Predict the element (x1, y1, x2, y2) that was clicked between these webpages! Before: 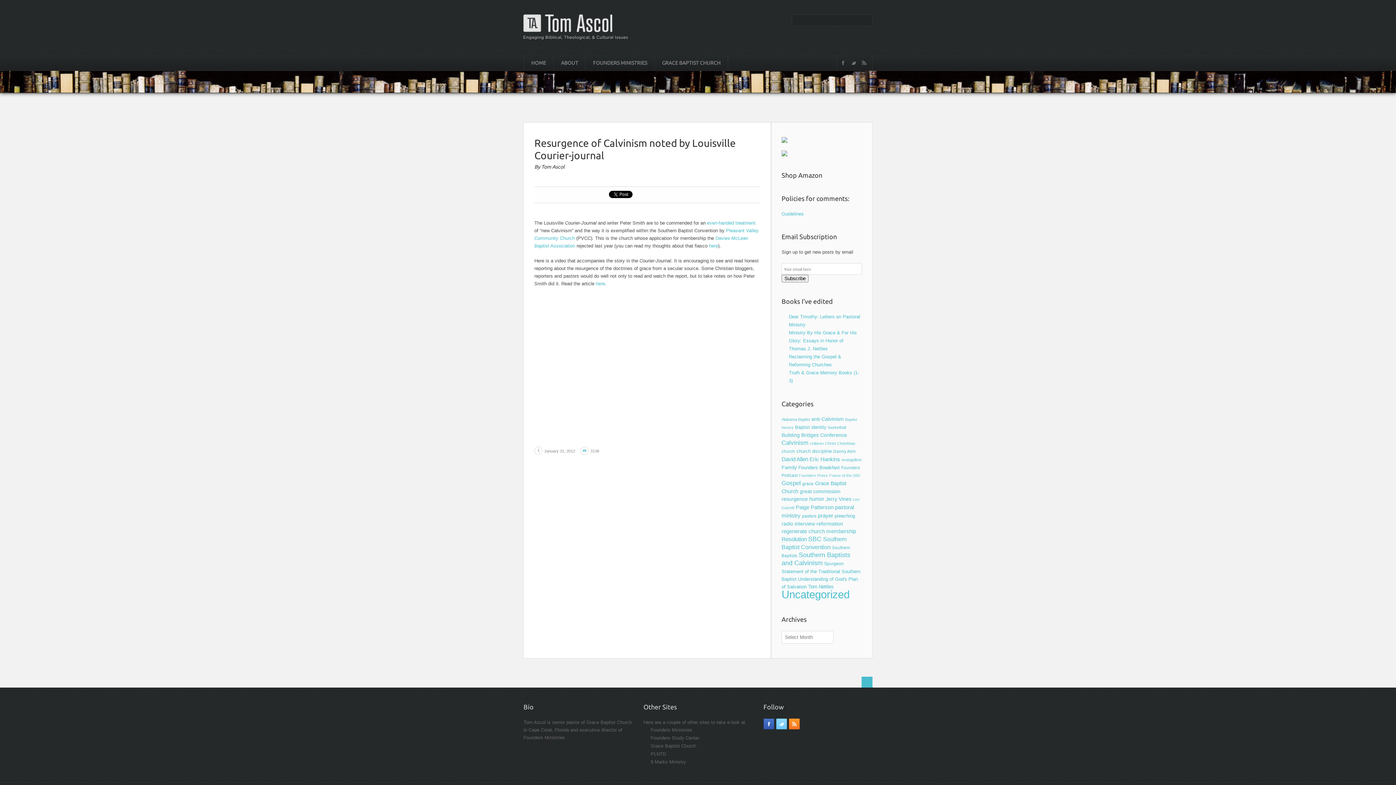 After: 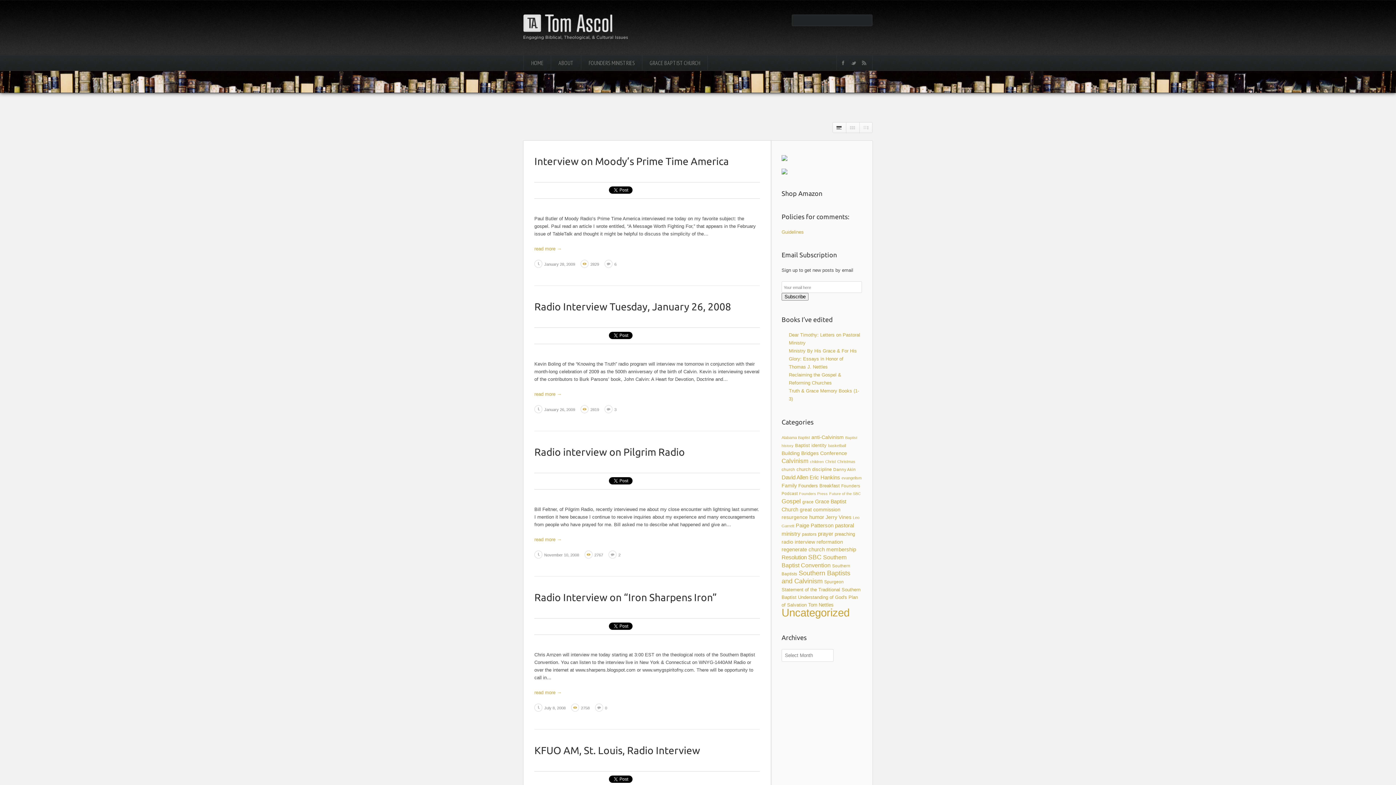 Action: label: radio interview (13 items) bbox: (781, 521, 815, 526)